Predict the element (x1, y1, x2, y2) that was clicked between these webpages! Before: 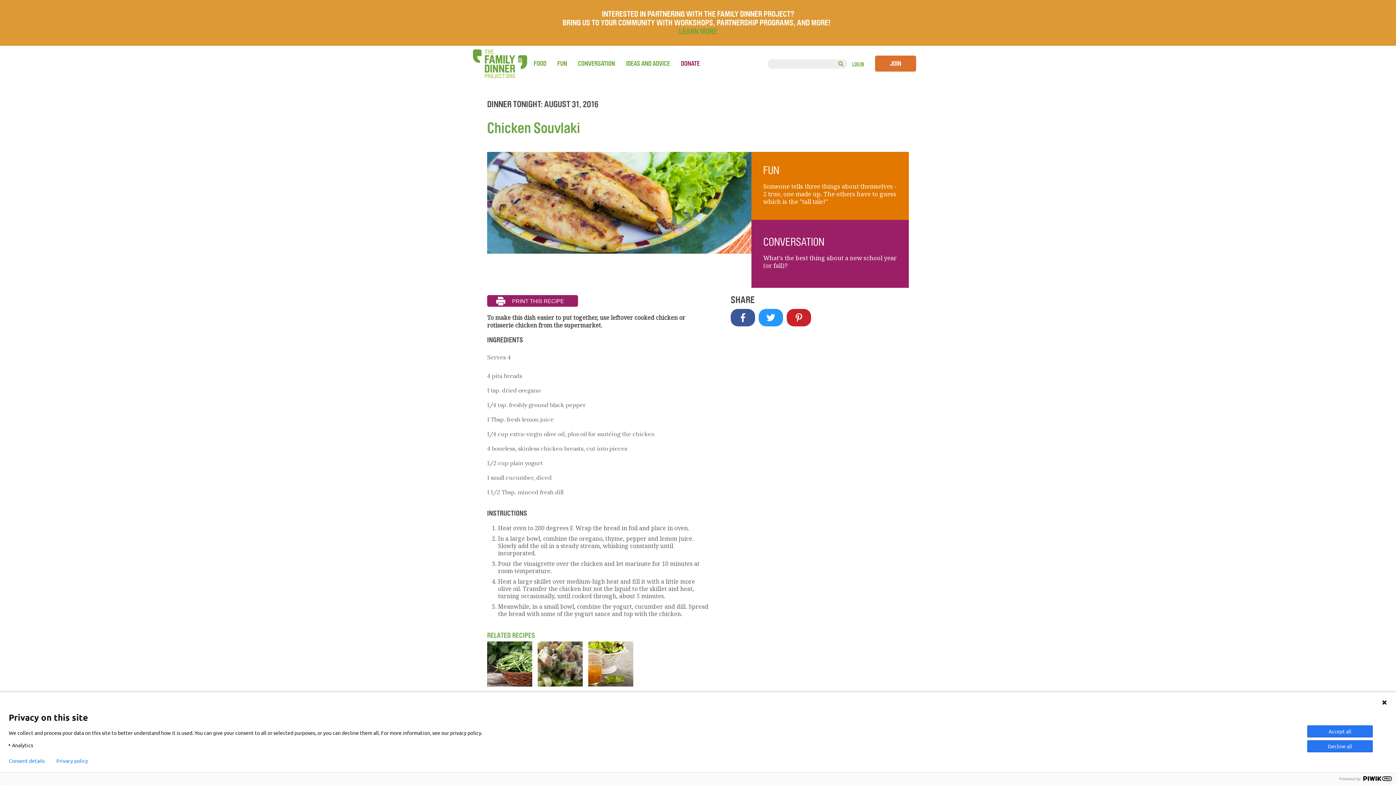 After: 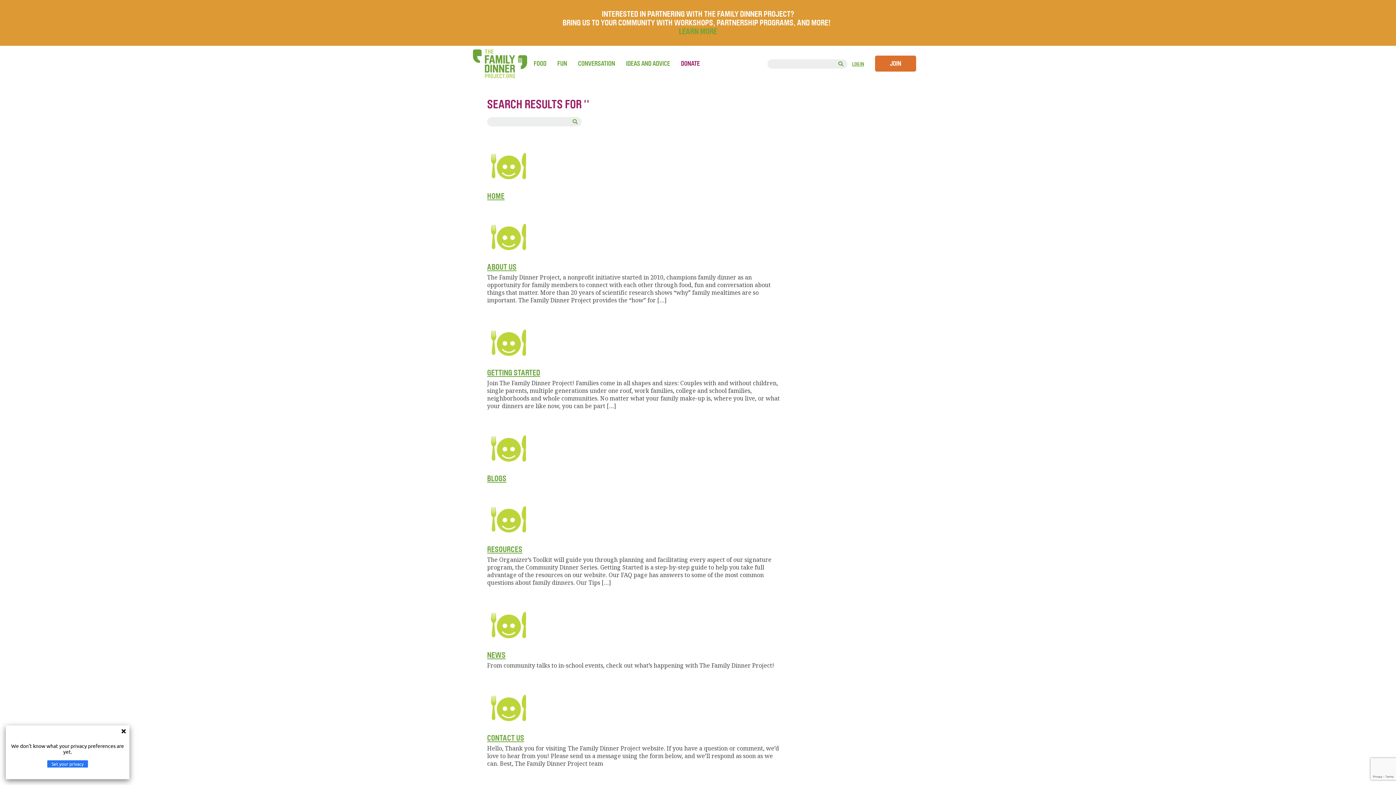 Action: bbox: (836, 60, 845, 67)